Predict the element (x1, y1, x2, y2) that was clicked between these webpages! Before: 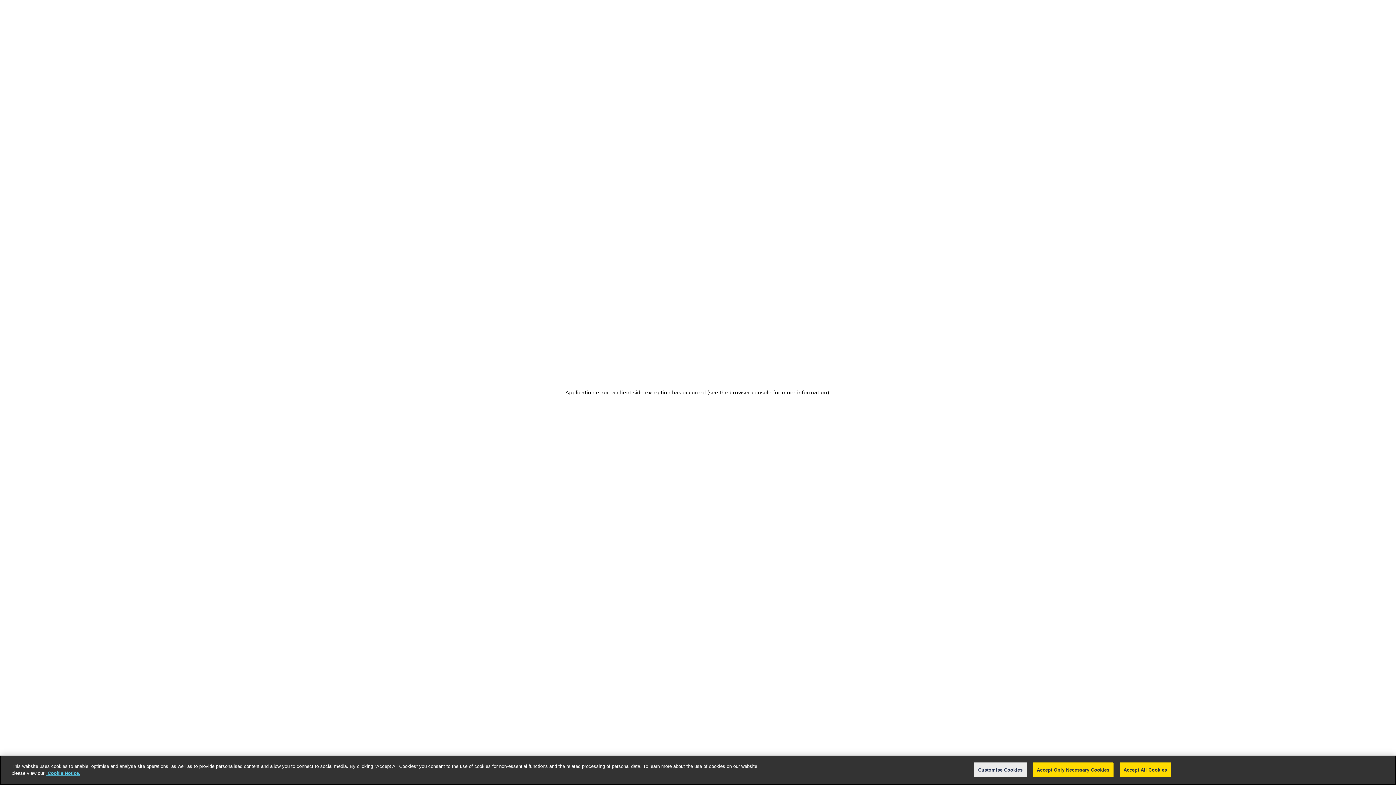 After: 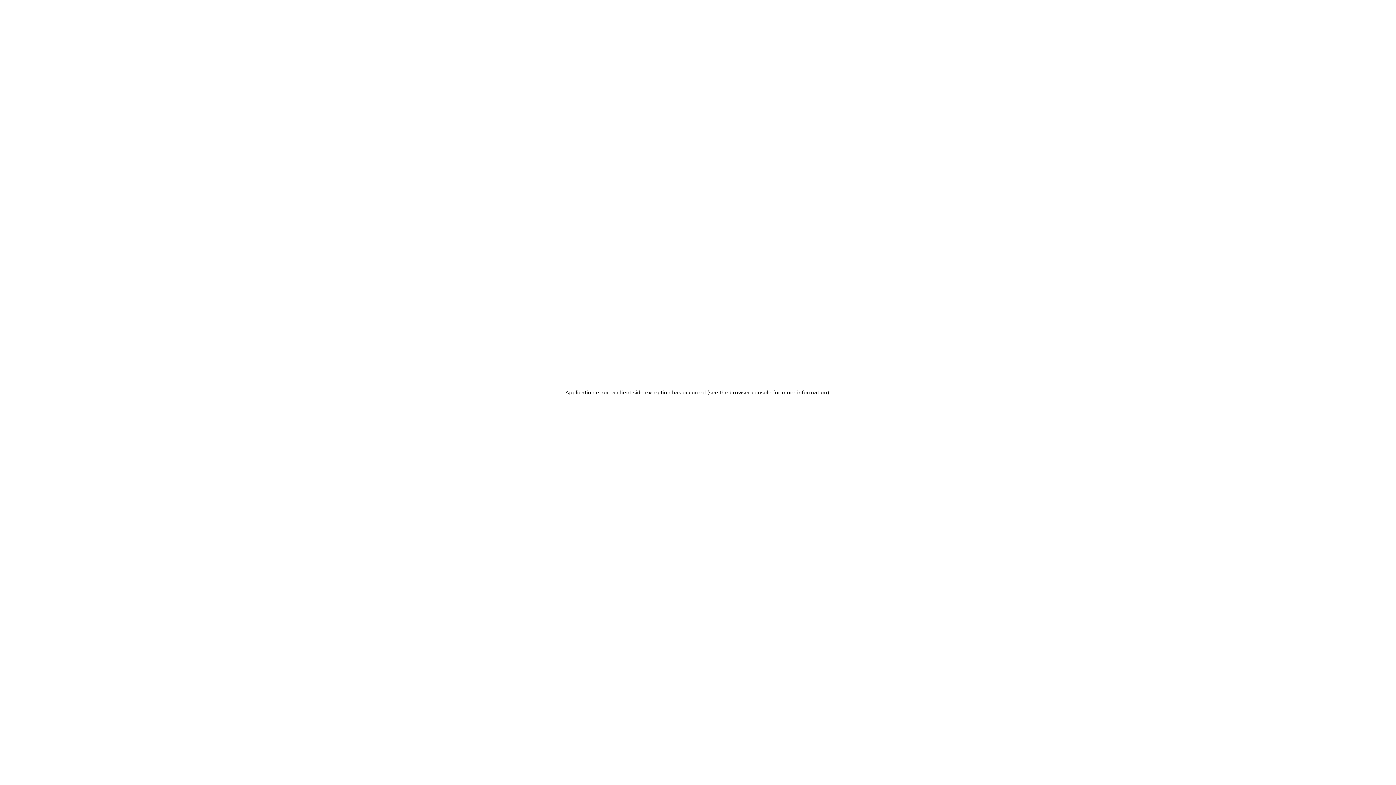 Action: bbox: (1033, 762, 1113, 777) label: Accept Only Necessary Cookies